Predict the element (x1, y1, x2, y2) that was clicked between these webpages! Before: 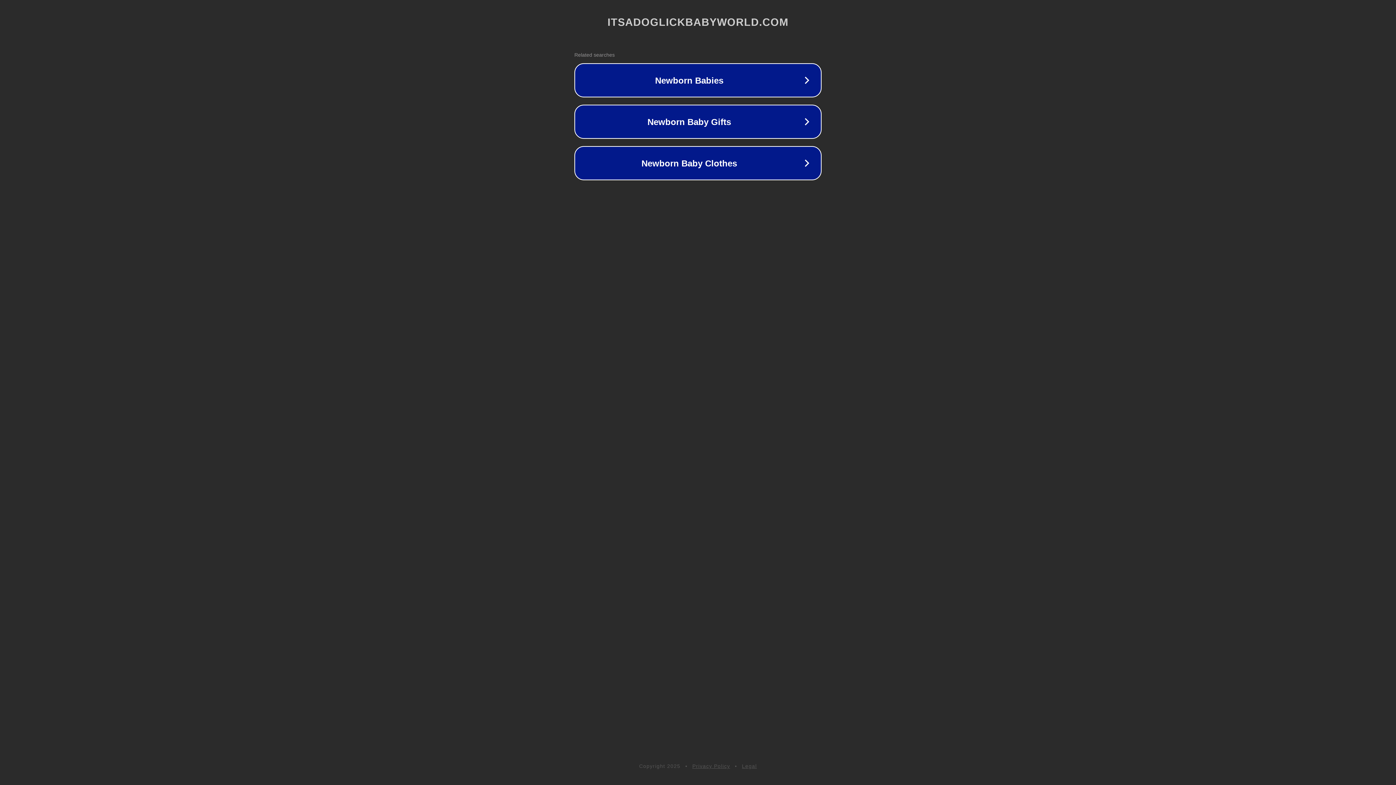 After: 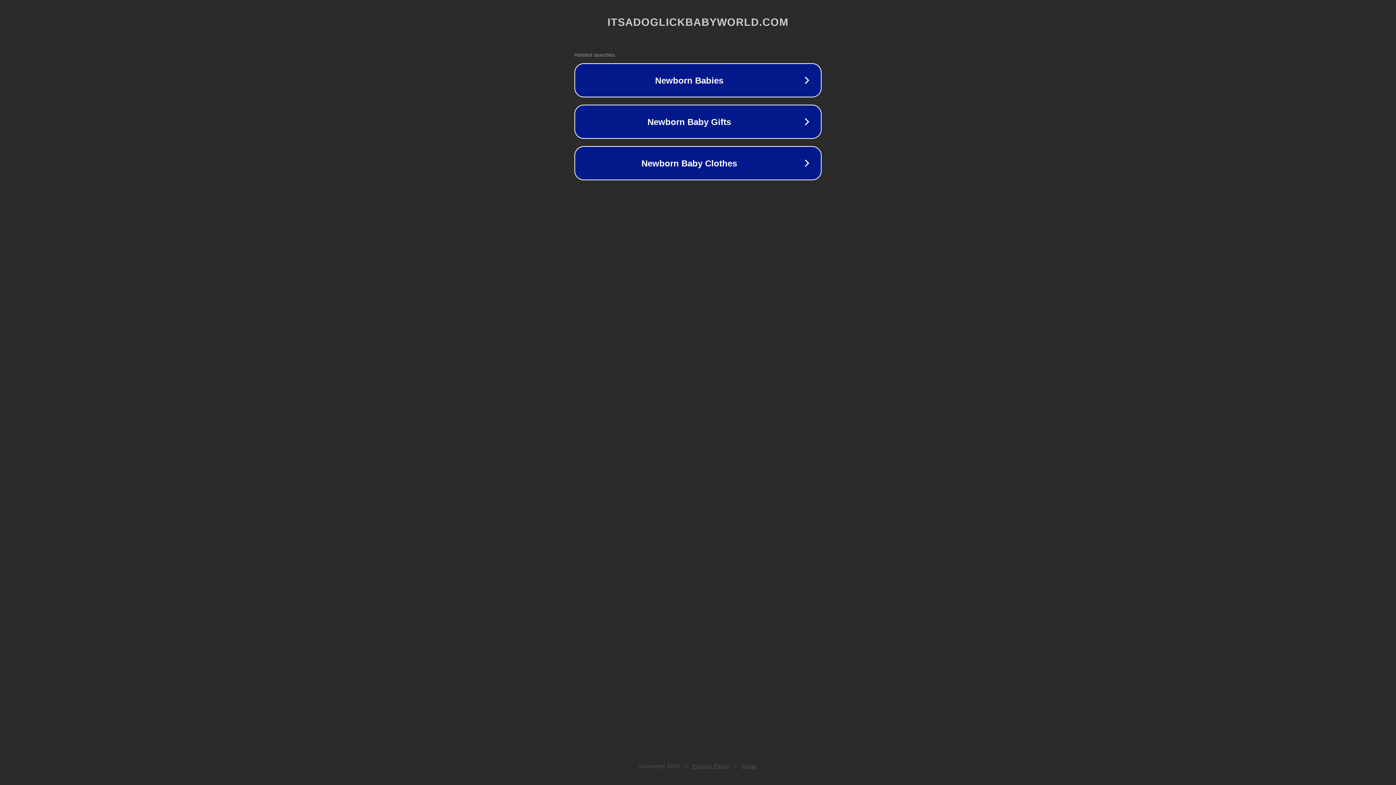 Action: bbox: (742, 763, 757, 769) label: Legal